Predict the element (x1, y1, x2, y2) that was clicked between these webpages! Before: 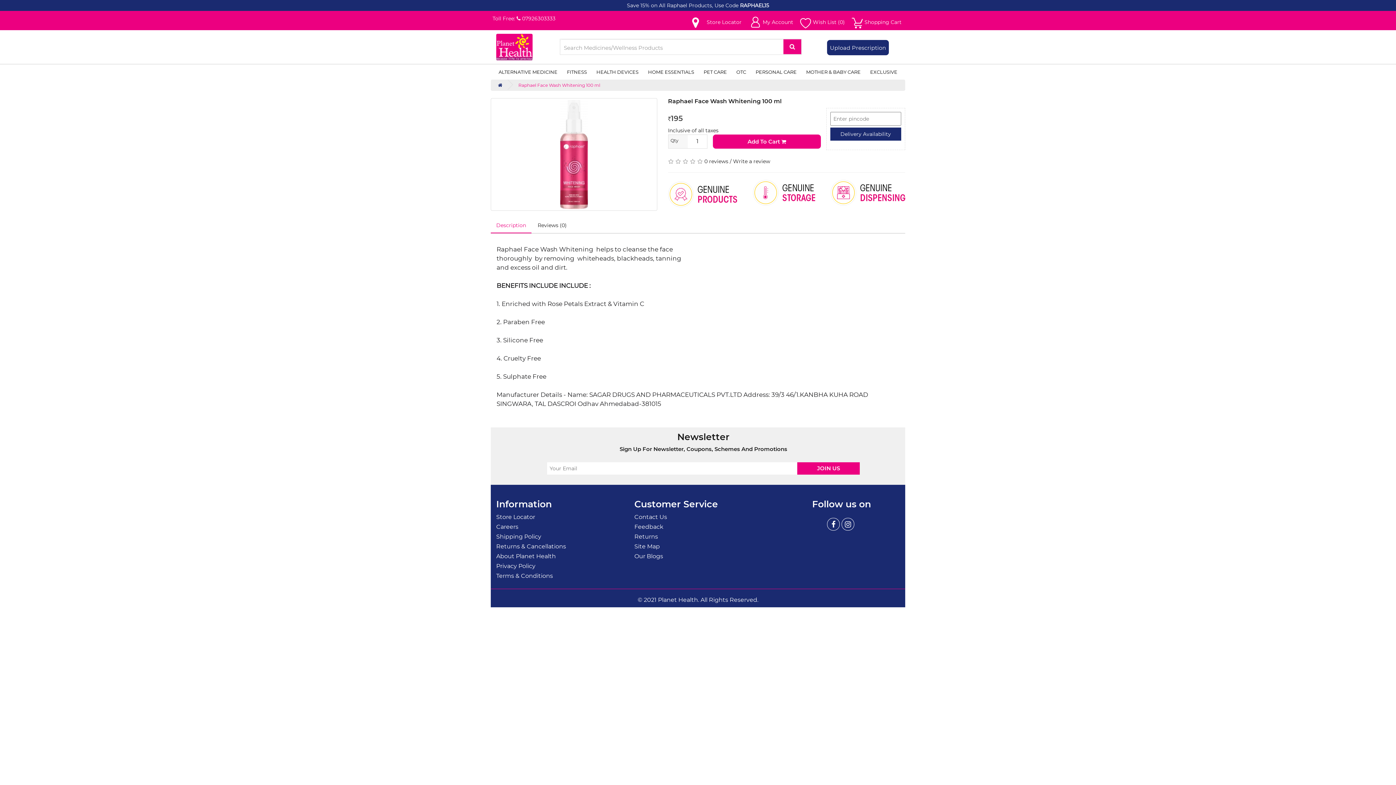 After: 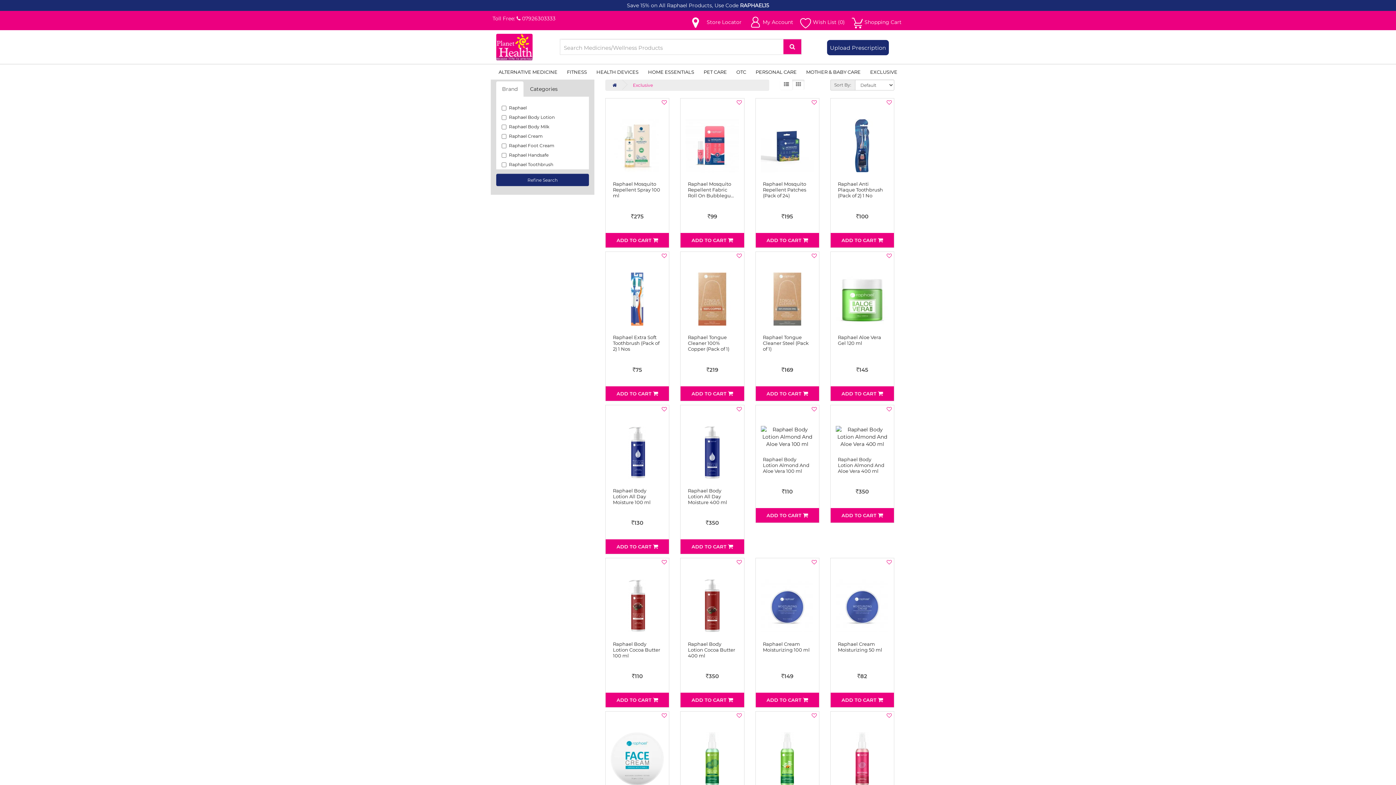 Action: bbox: (865, 64, 902, 79) label: EXCLUSIVE